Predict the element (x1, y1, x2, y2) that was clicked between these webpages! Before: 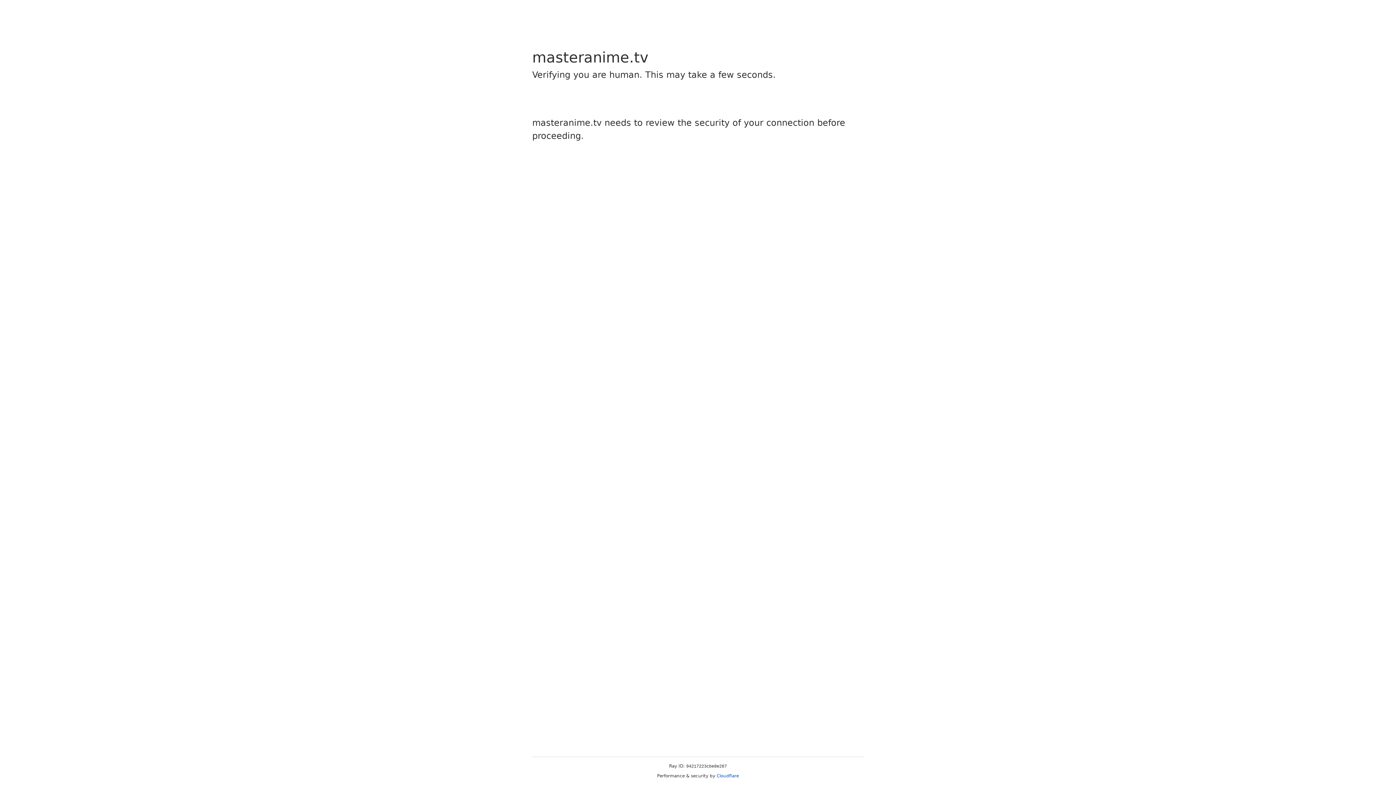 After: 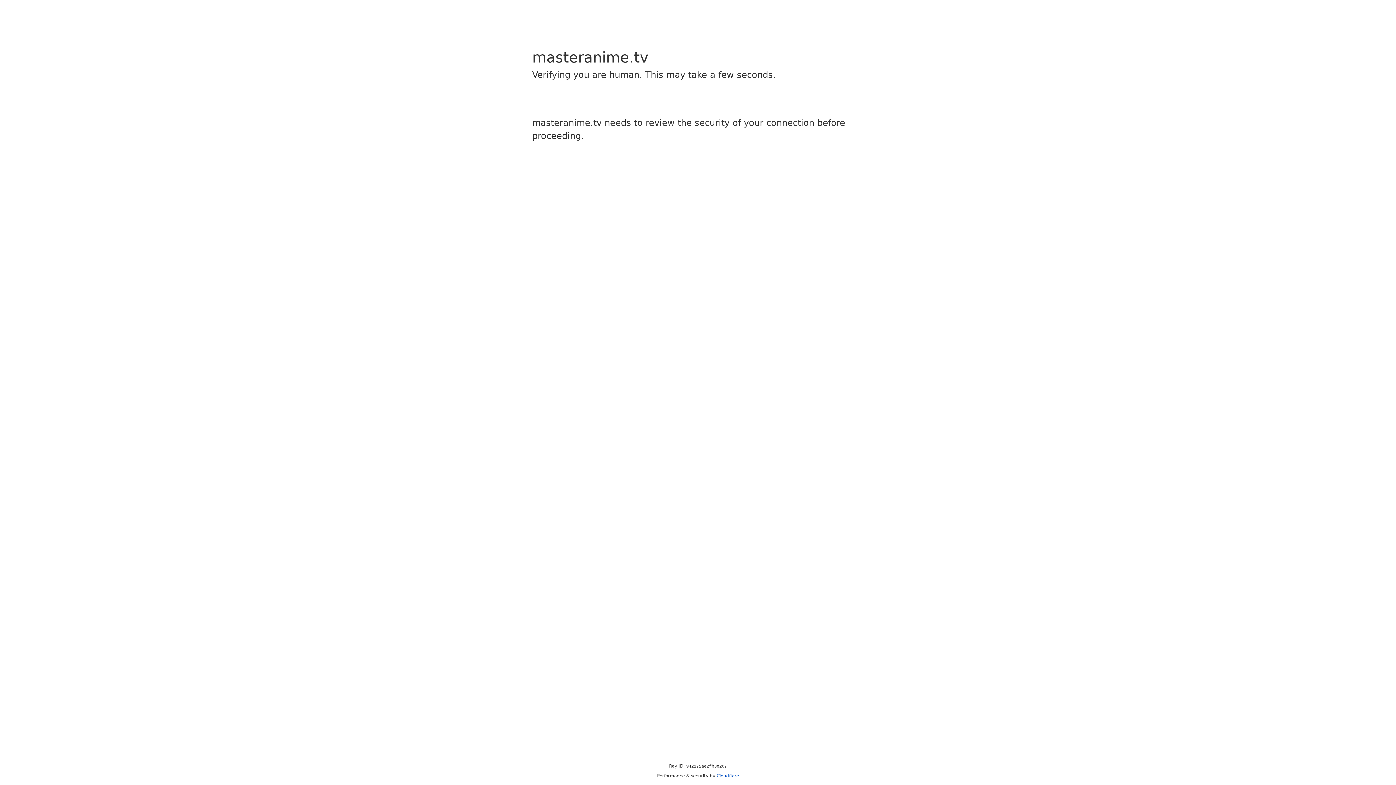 Action: bbox: (716, 773, 739, 778) label: Cloudflare